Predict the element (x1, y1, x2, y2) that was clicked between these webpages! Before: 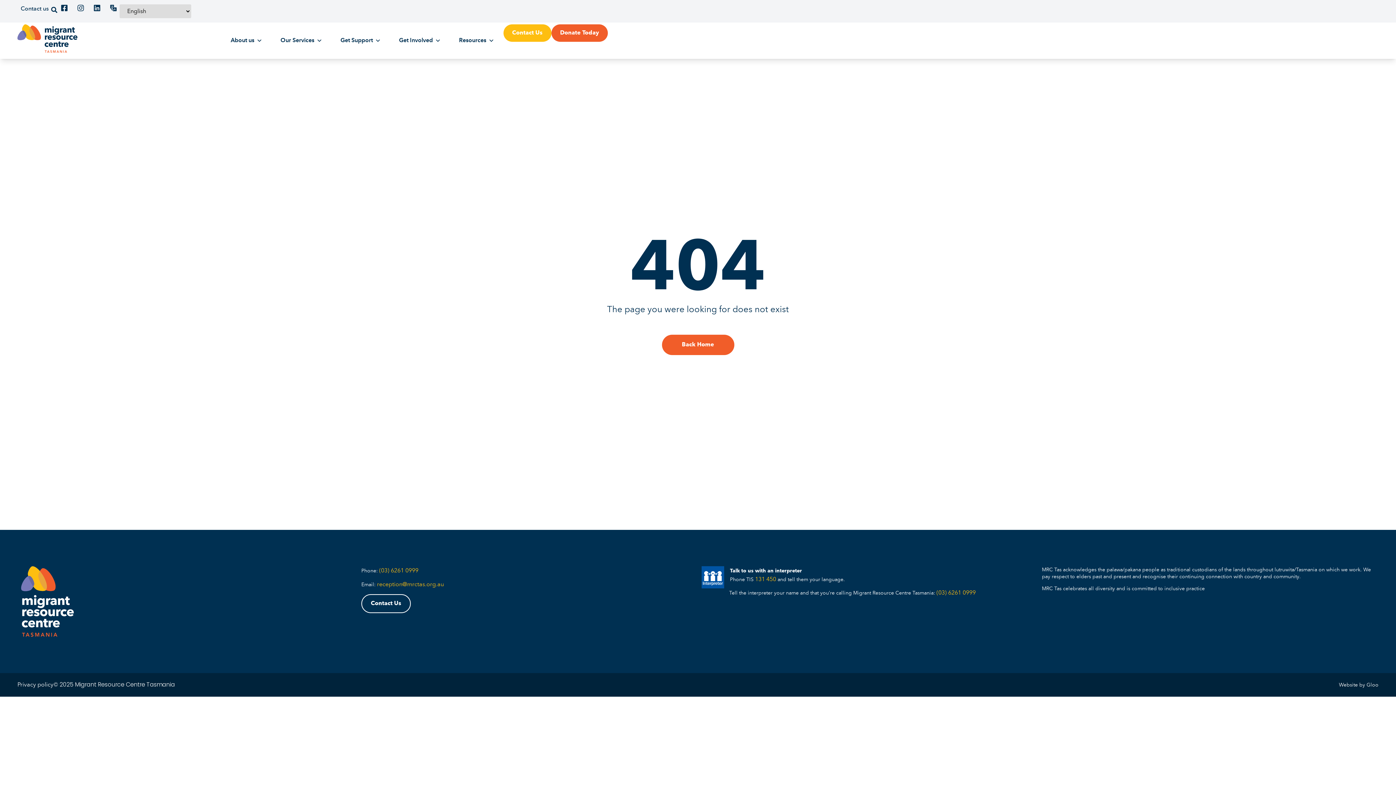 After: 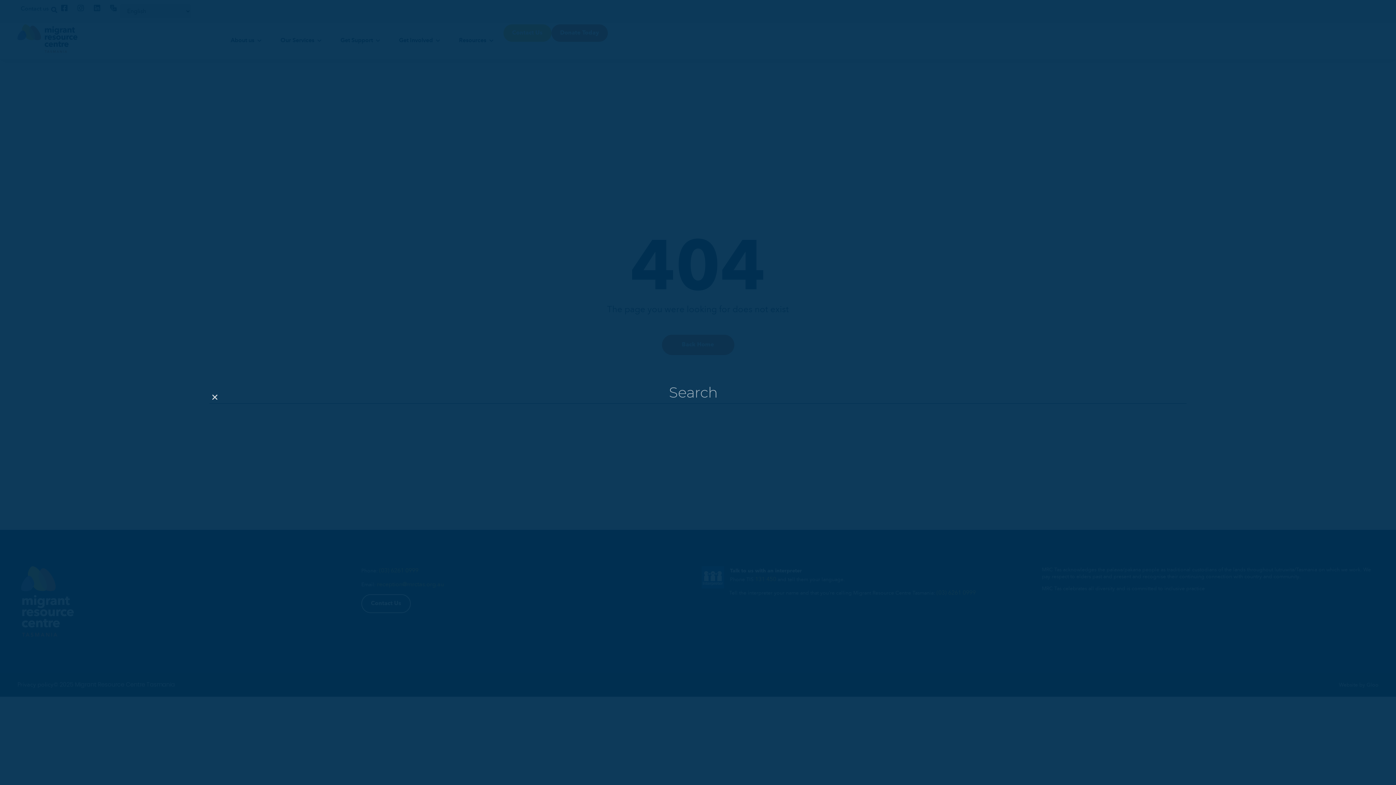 Action: bbox: (48, 4, 59, 15) label: Search